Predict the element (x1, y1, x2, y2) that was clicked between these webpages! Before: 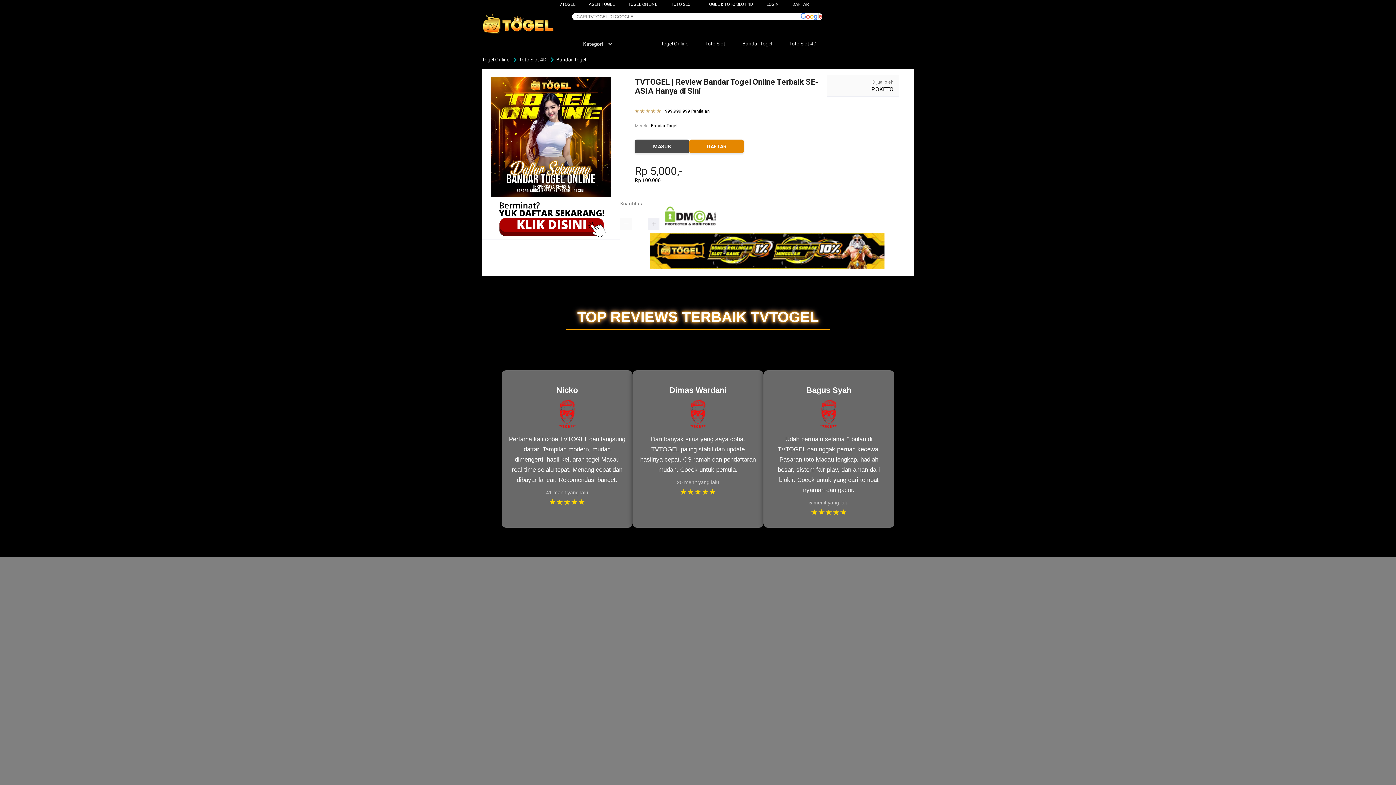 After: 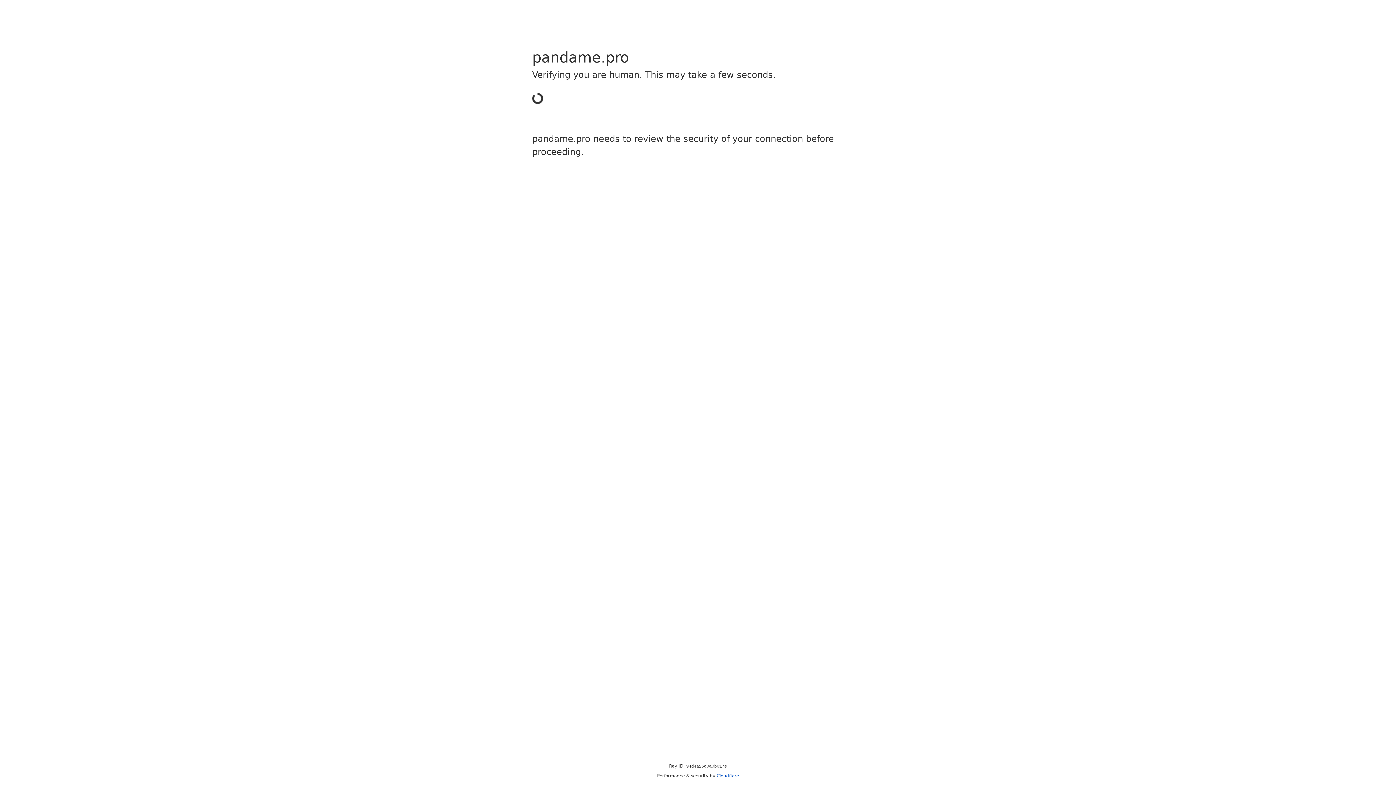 Action: bbox: (766, 1, 779, 6) label: LOGIN